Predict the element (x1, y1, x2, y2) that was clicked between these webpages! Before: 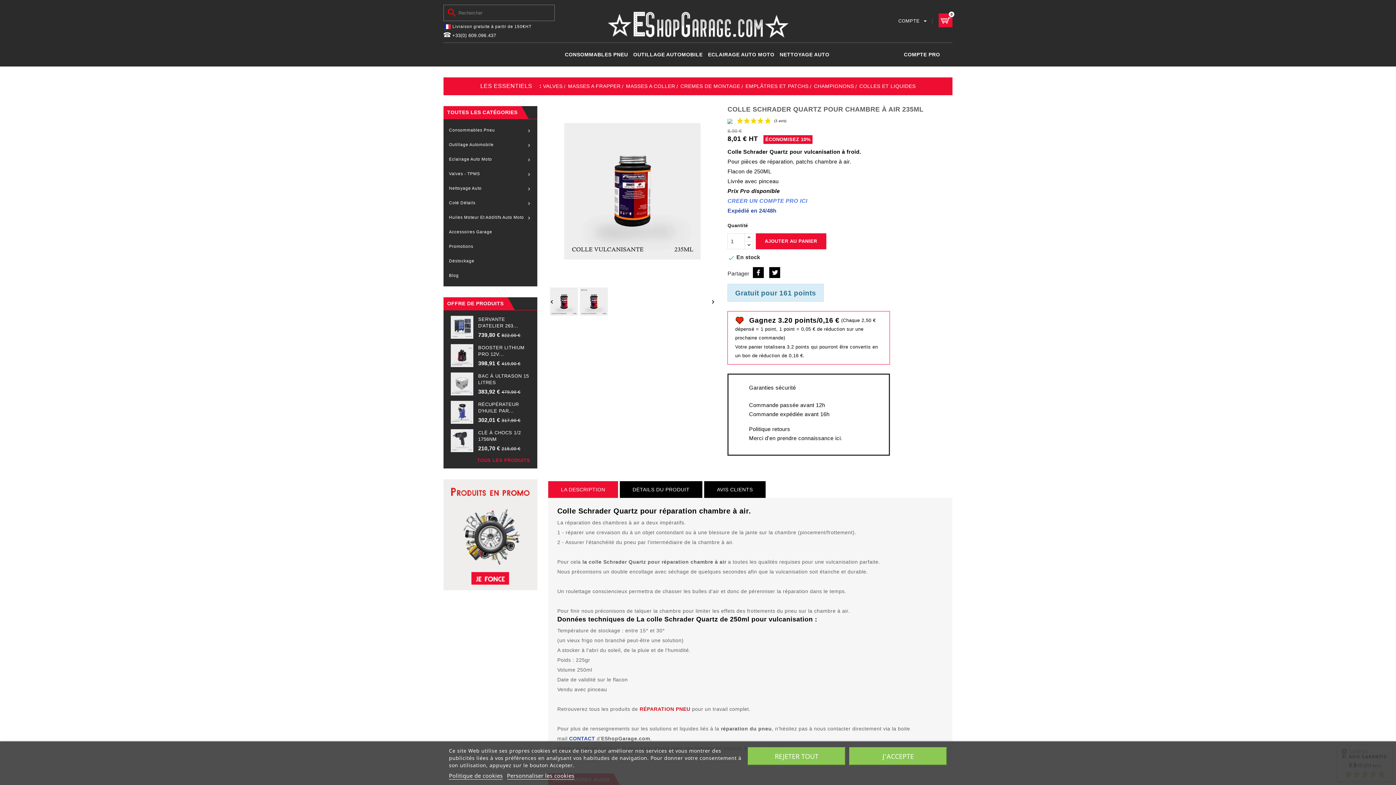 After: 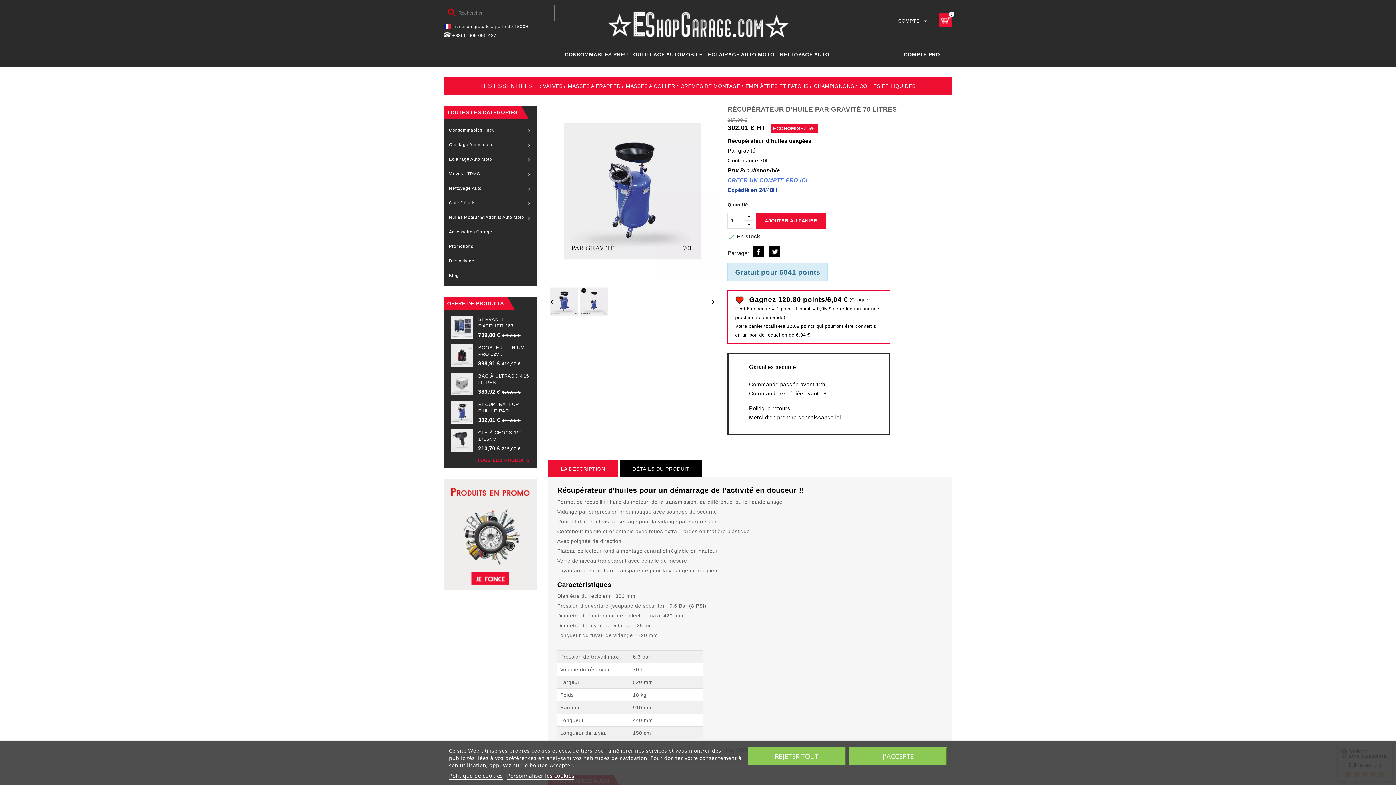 Action: bbox: (450, 401, 474, 424)